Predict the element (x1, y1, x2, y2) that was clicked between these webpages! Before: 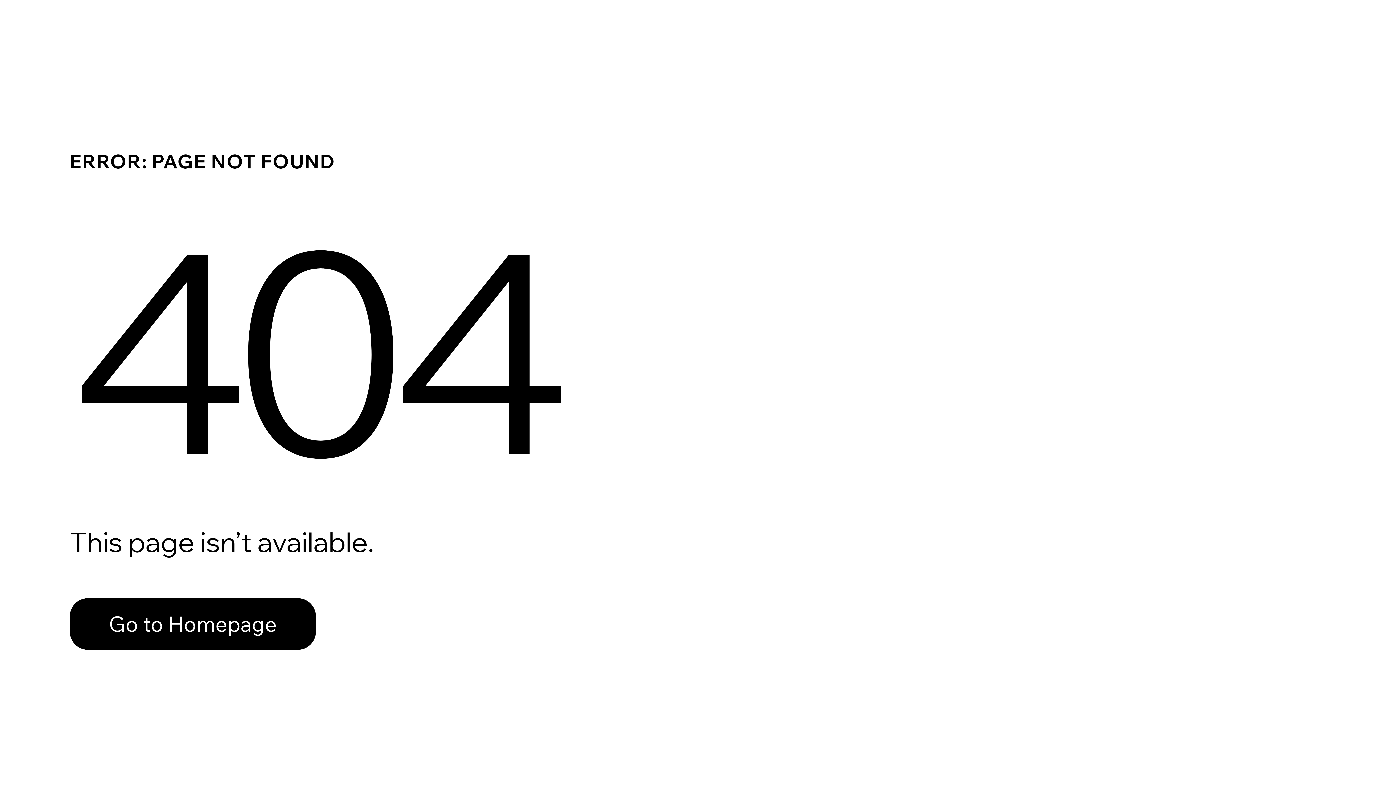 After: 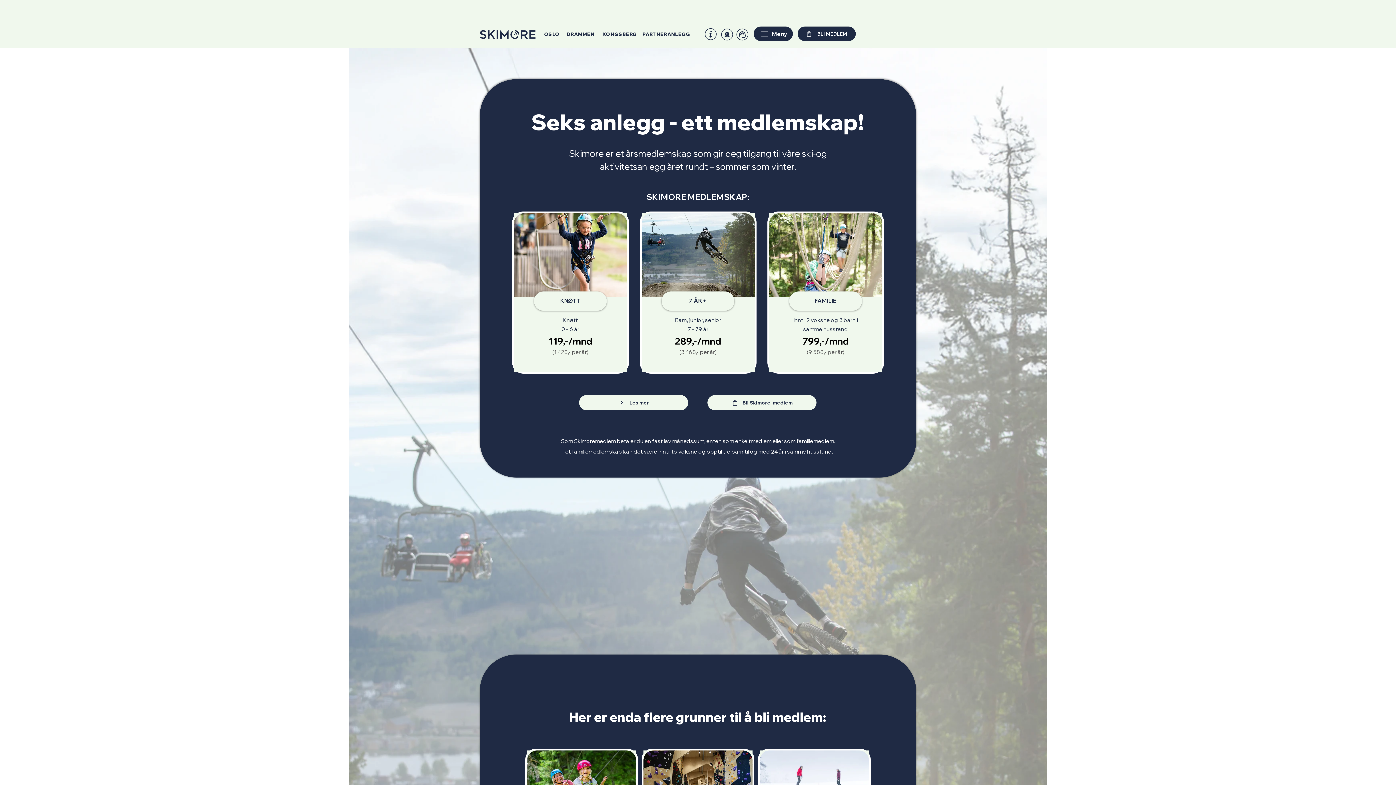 Action: bbox: (69, 582, 768, 659) label: Go to Homepage